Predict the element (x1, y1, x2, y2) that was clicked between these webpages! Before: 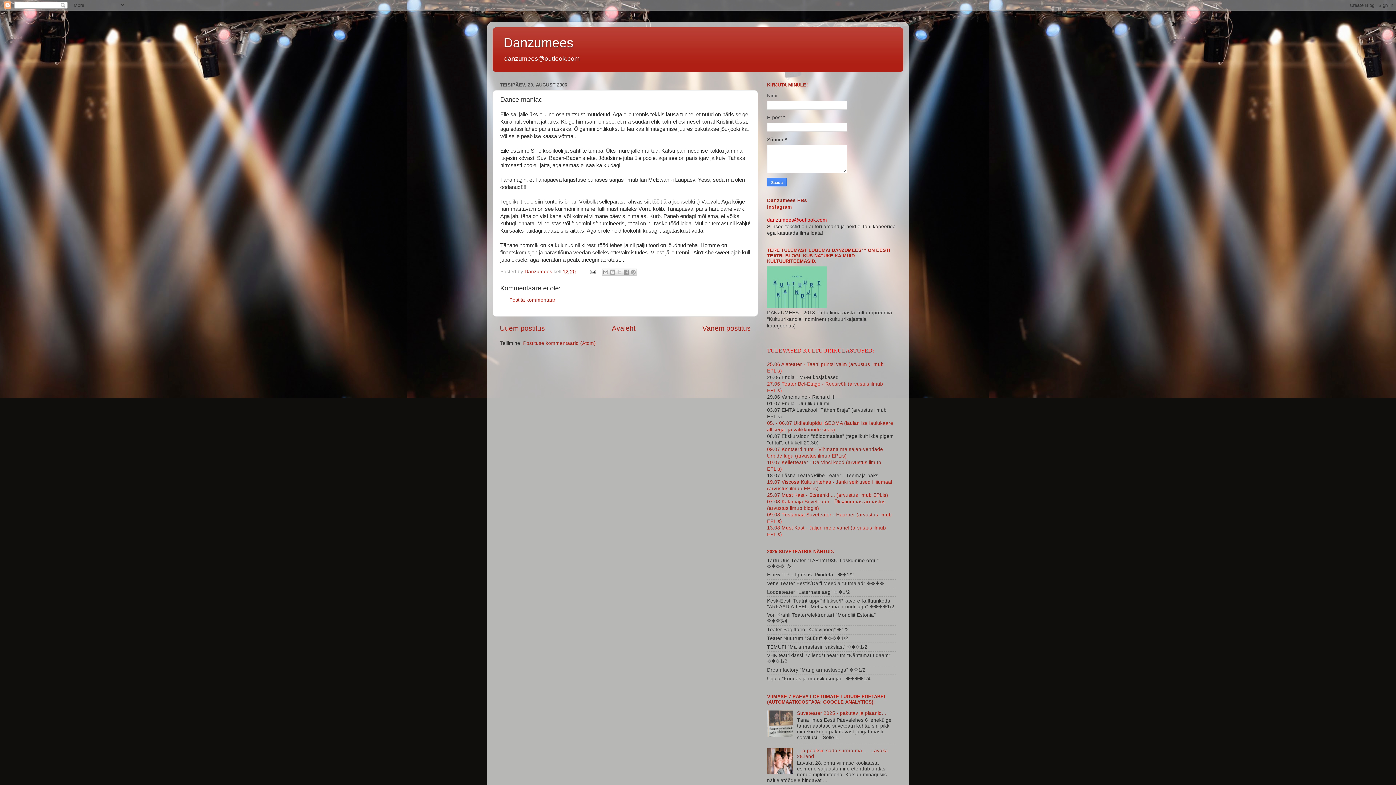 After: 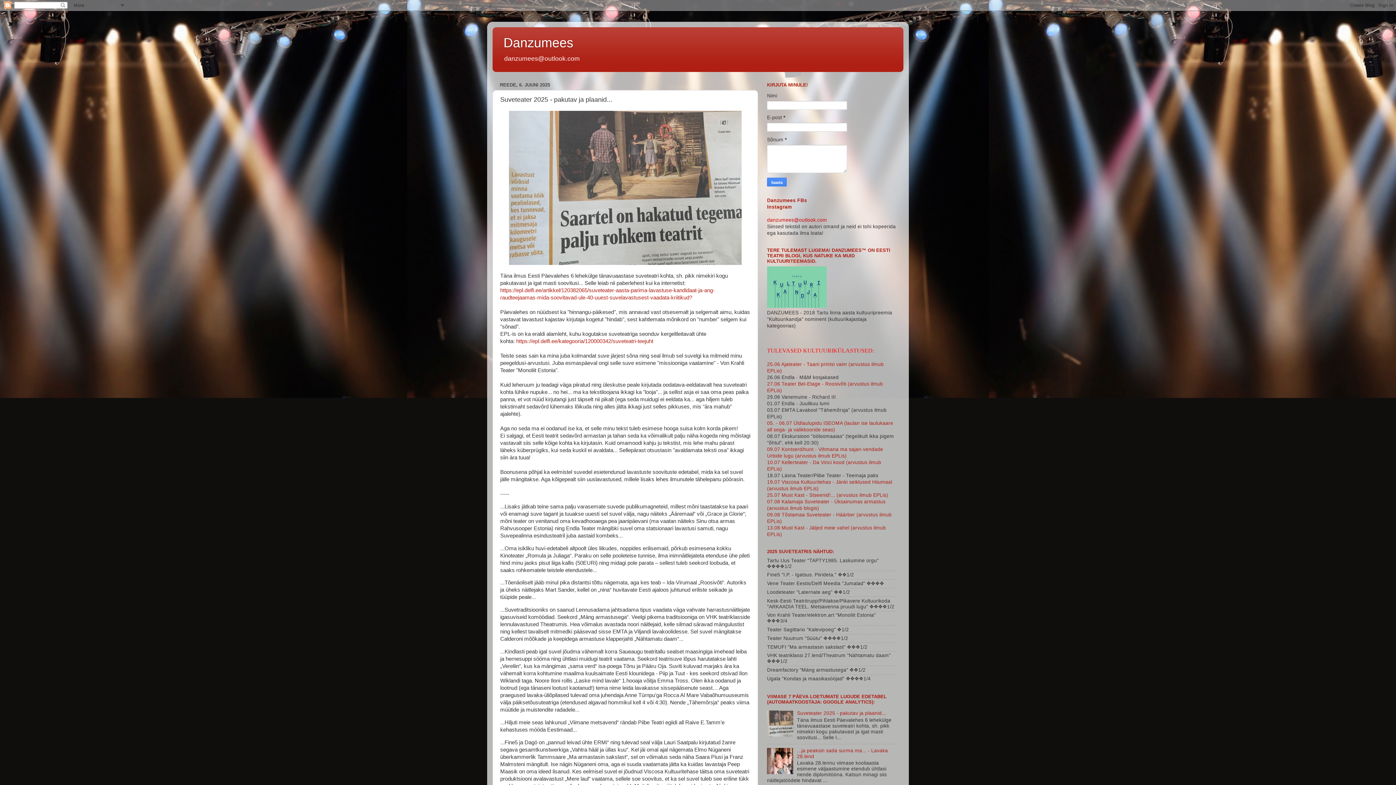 Action: bbox: (797, 710, 886, 716) label: Suveteater 2025 - pakutav ja plaanid...